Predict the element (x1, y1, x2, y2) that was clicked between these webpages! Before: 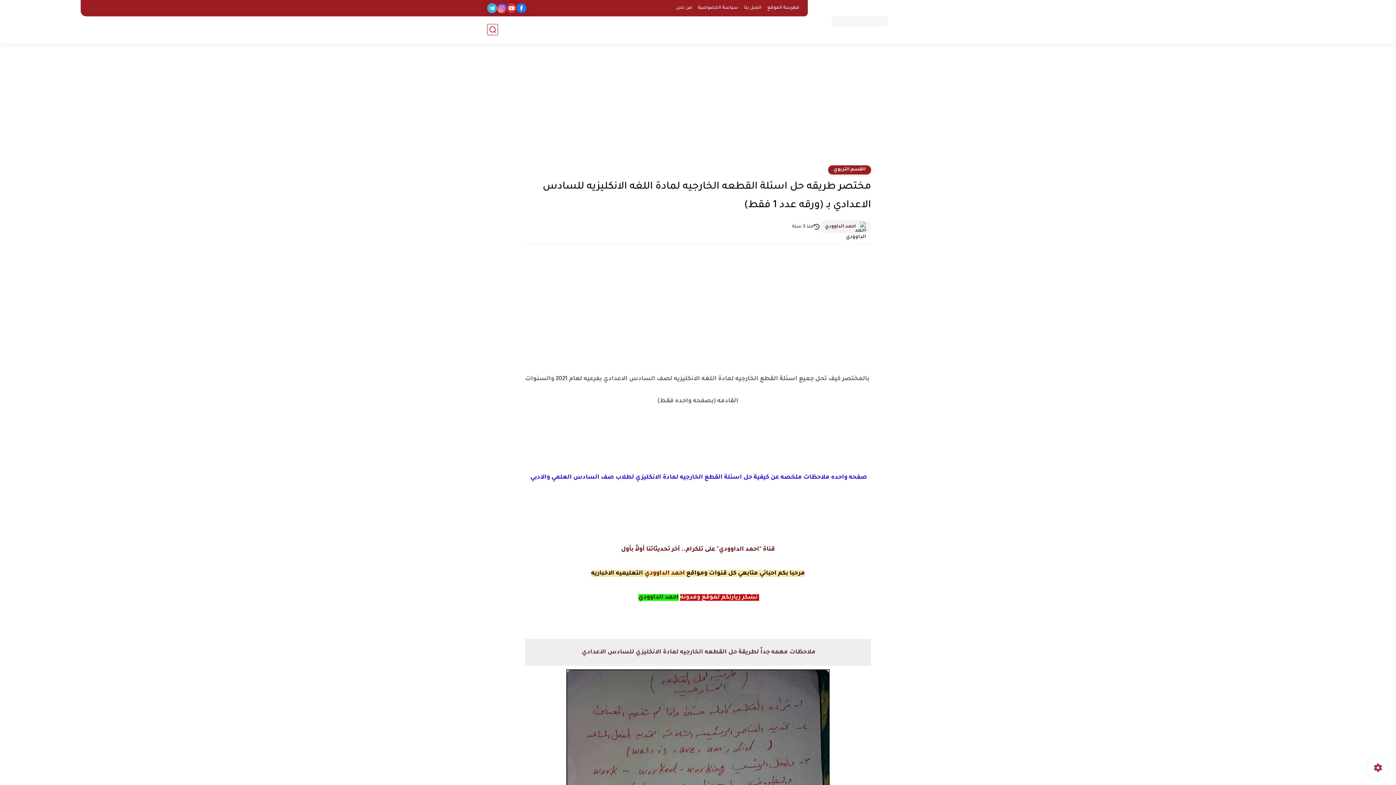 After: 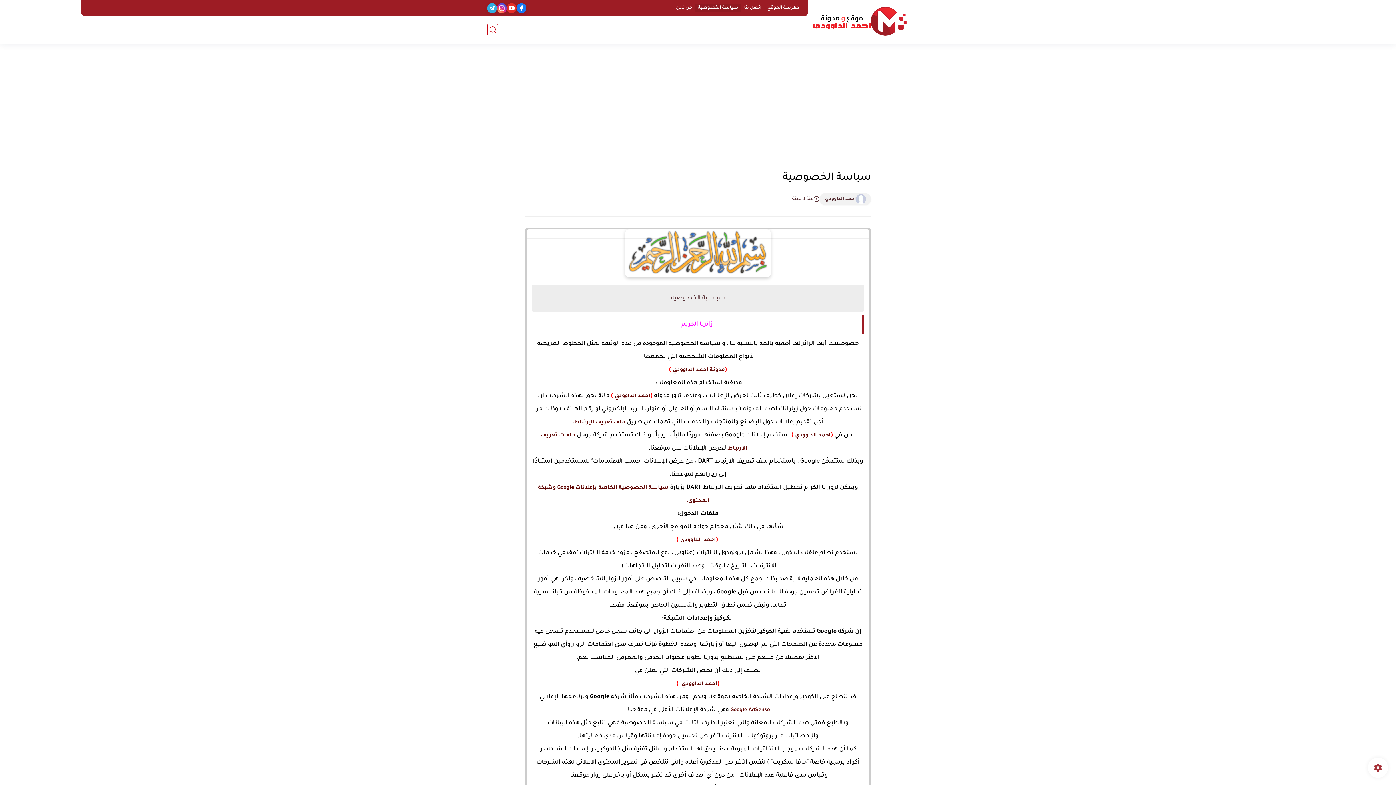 Action: bbox: (695, 4, 741, 12) label: سياسة الخصوصية